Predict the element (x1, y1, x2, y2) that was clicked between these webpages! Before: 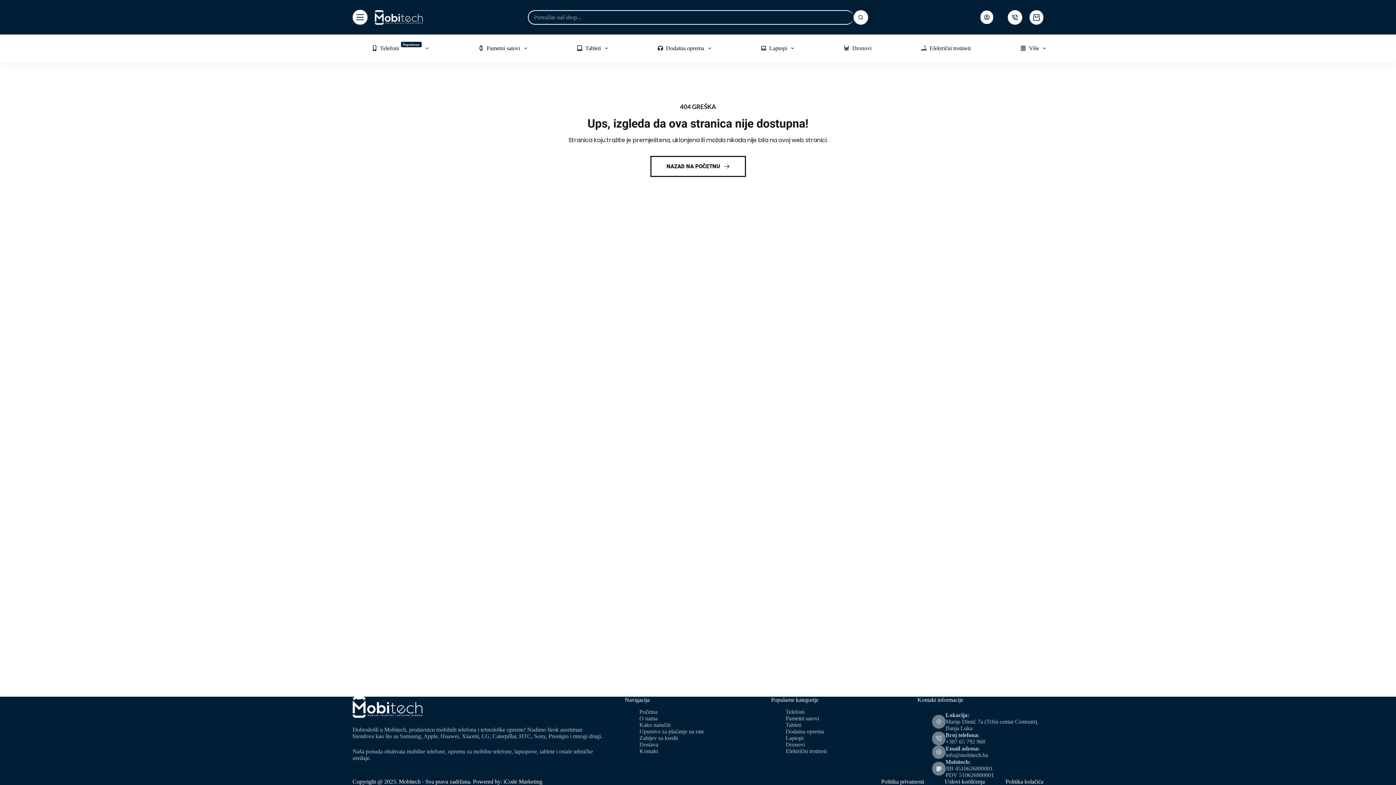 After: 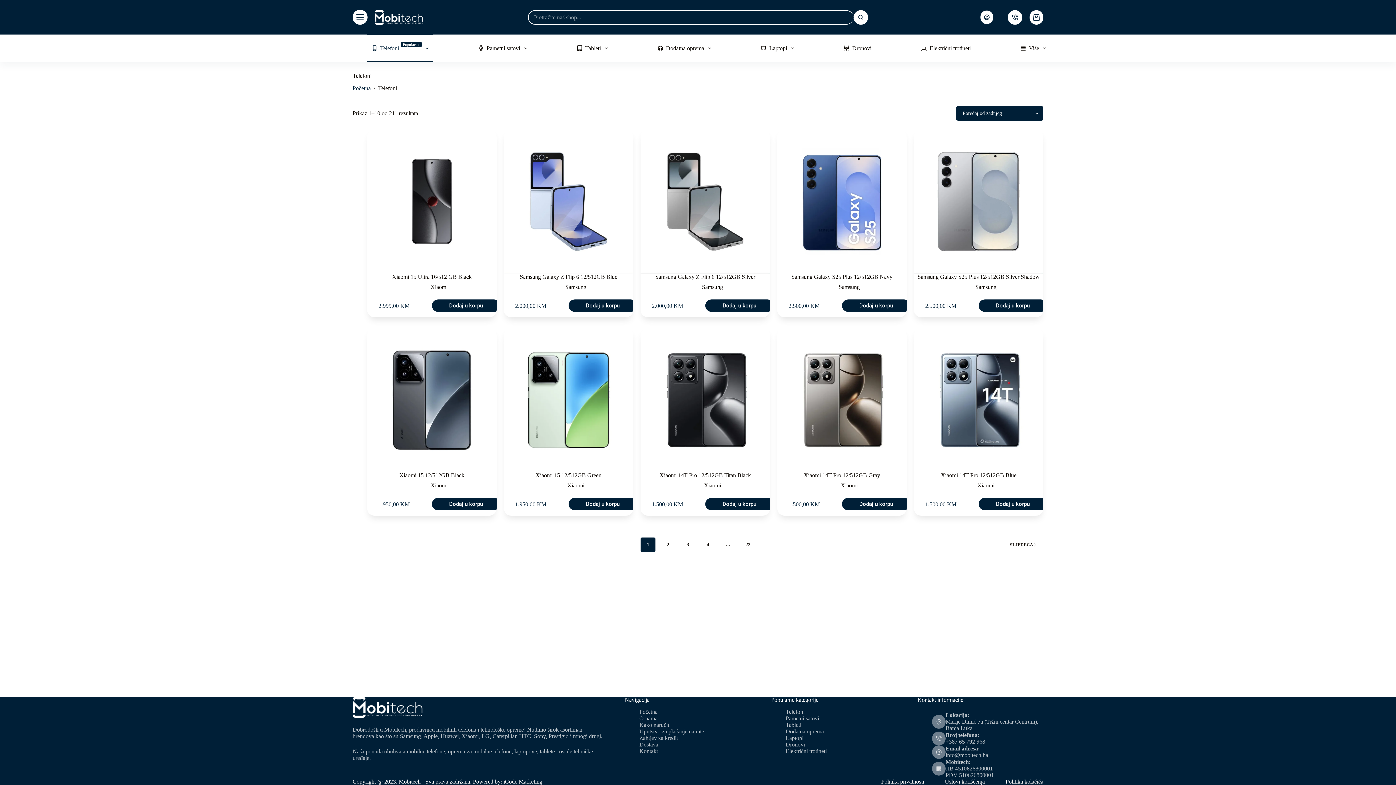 Action: bbox: (785, 709, 804, 715) label: Telefoni